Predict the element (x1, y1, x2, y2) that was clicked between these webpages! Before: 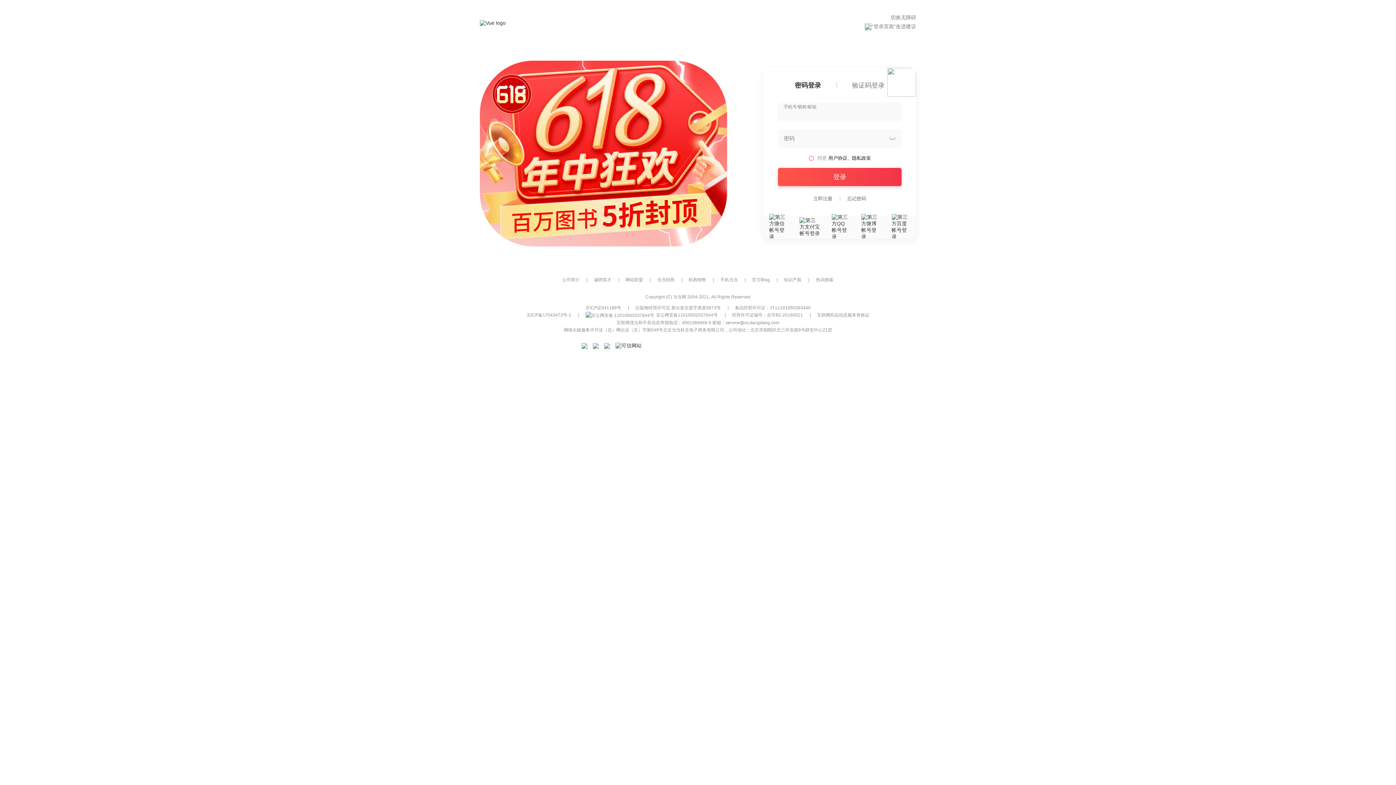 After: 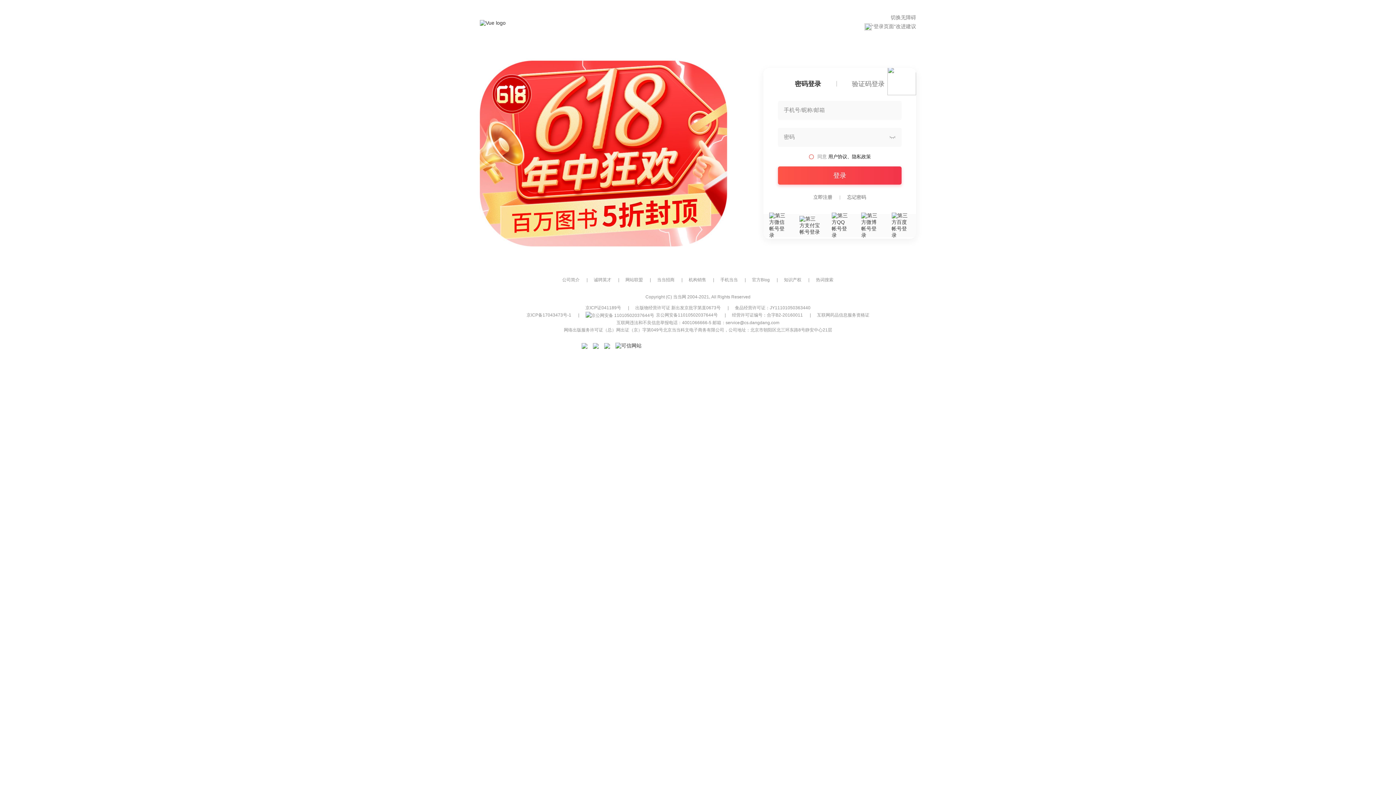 Action: bbox: (769, 214, 788, 240)